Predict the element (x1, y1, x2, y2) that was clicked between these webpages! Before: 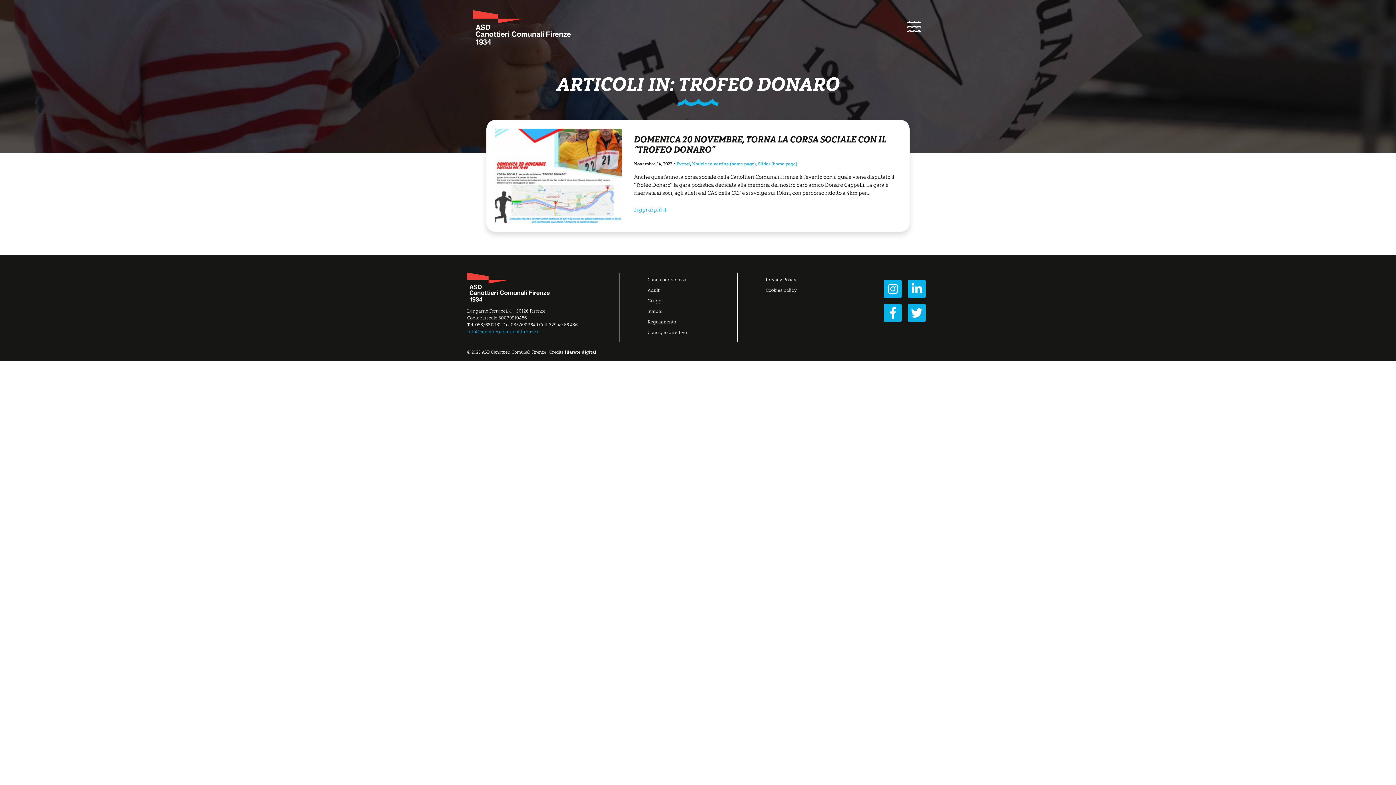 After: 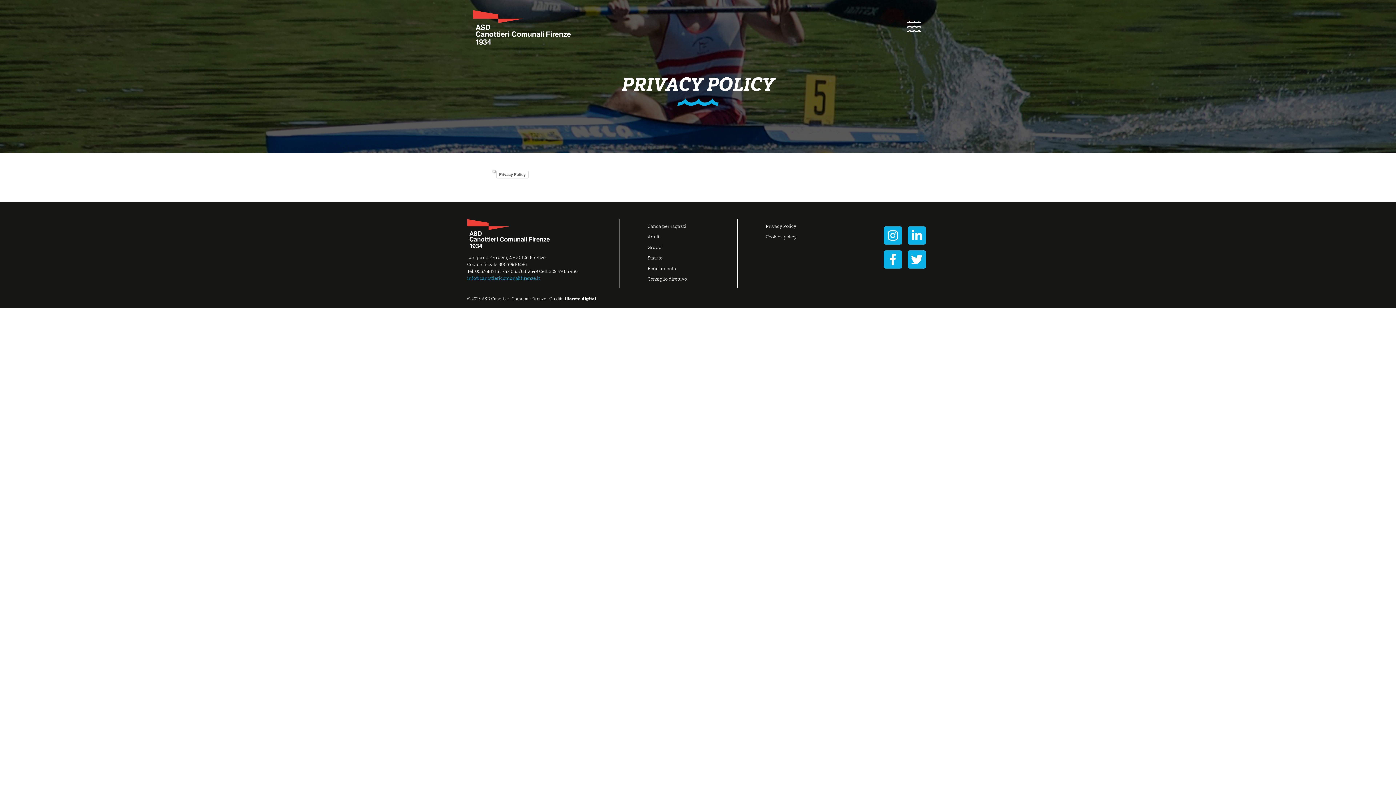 Action: bbox: (765, 277, 796, 282) label: Privacy Policy